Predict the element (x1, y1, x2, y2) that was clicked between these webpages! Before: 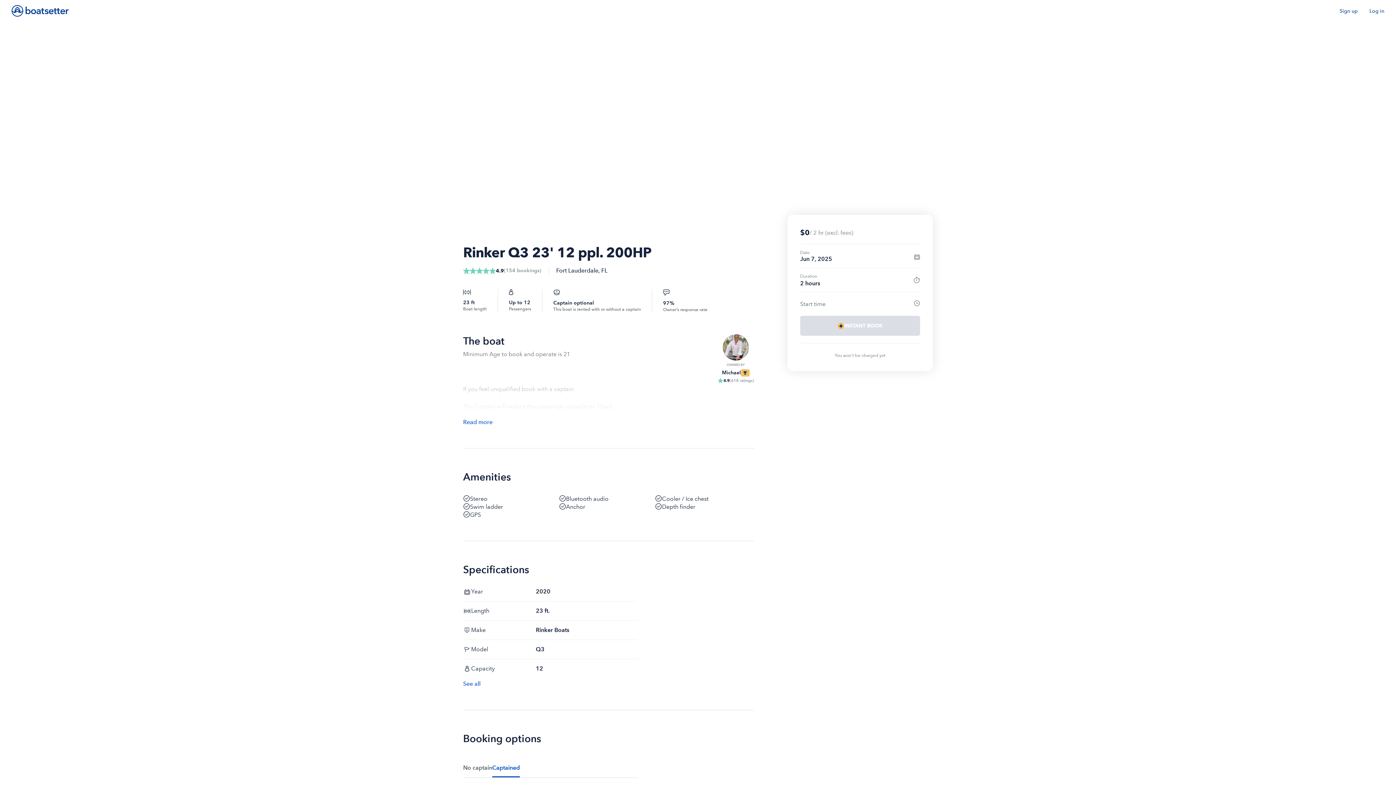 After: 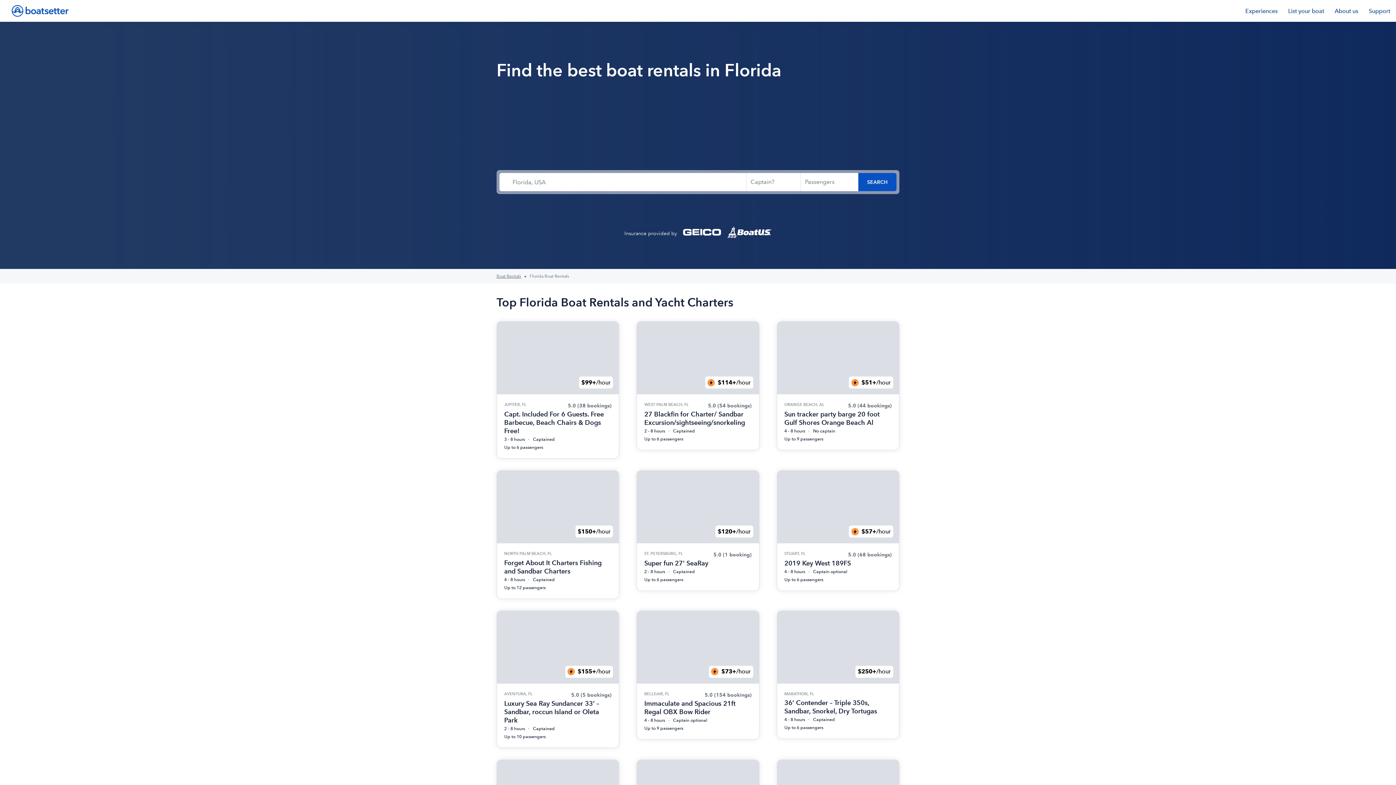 Action: bbox: (601, 267, 607, 274) label: FL